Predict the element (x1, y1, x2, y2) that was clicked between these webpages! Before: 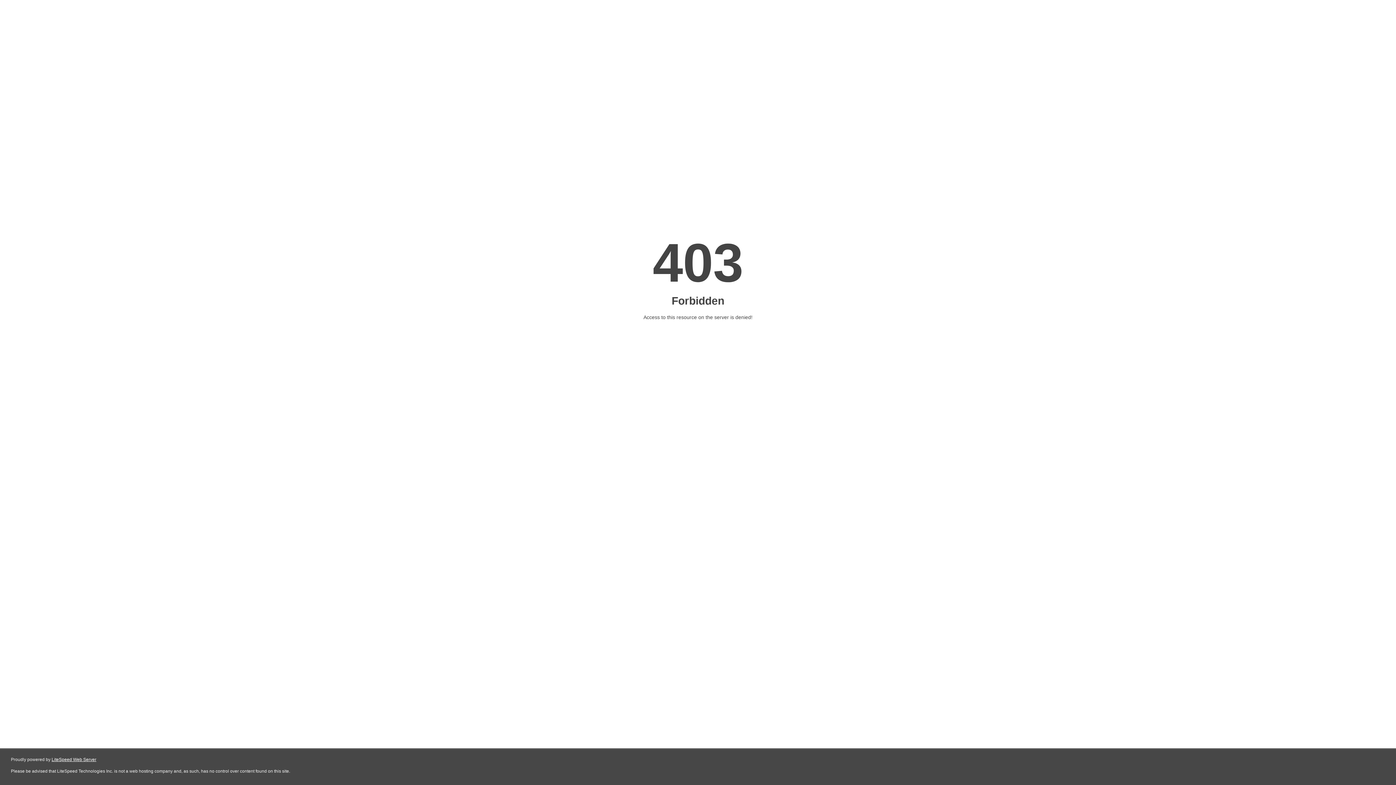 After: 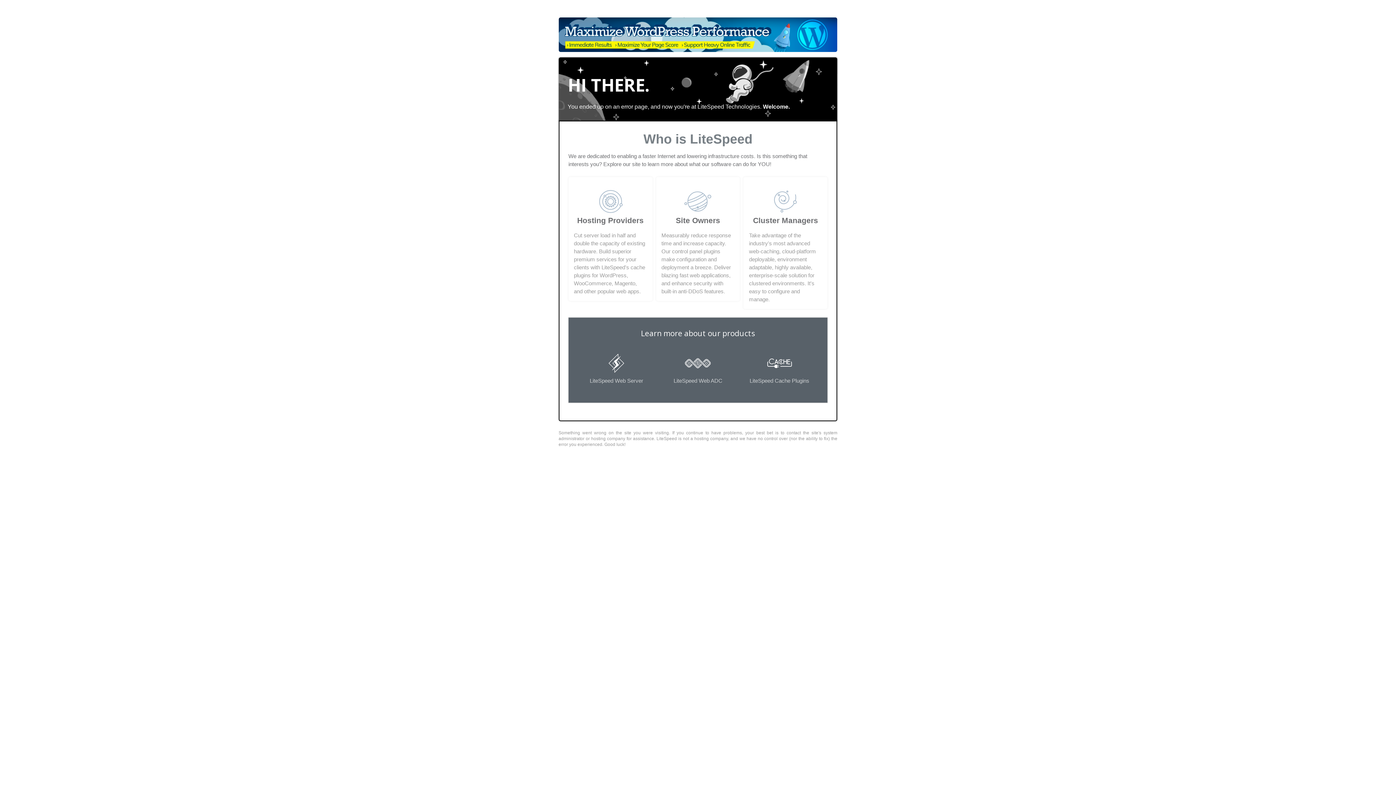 Action: label: LiteSpeed Web Server bbox: (51, 757, 96, 762)